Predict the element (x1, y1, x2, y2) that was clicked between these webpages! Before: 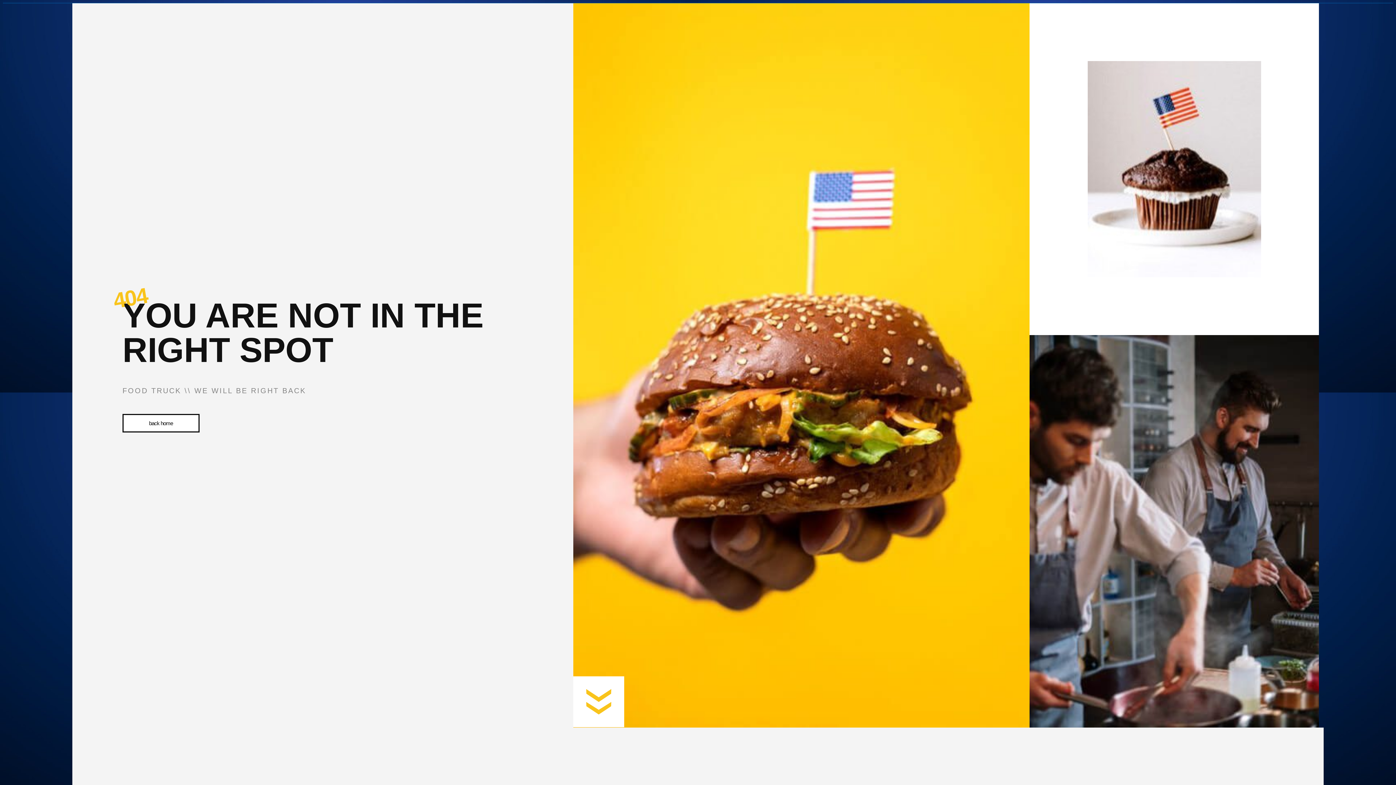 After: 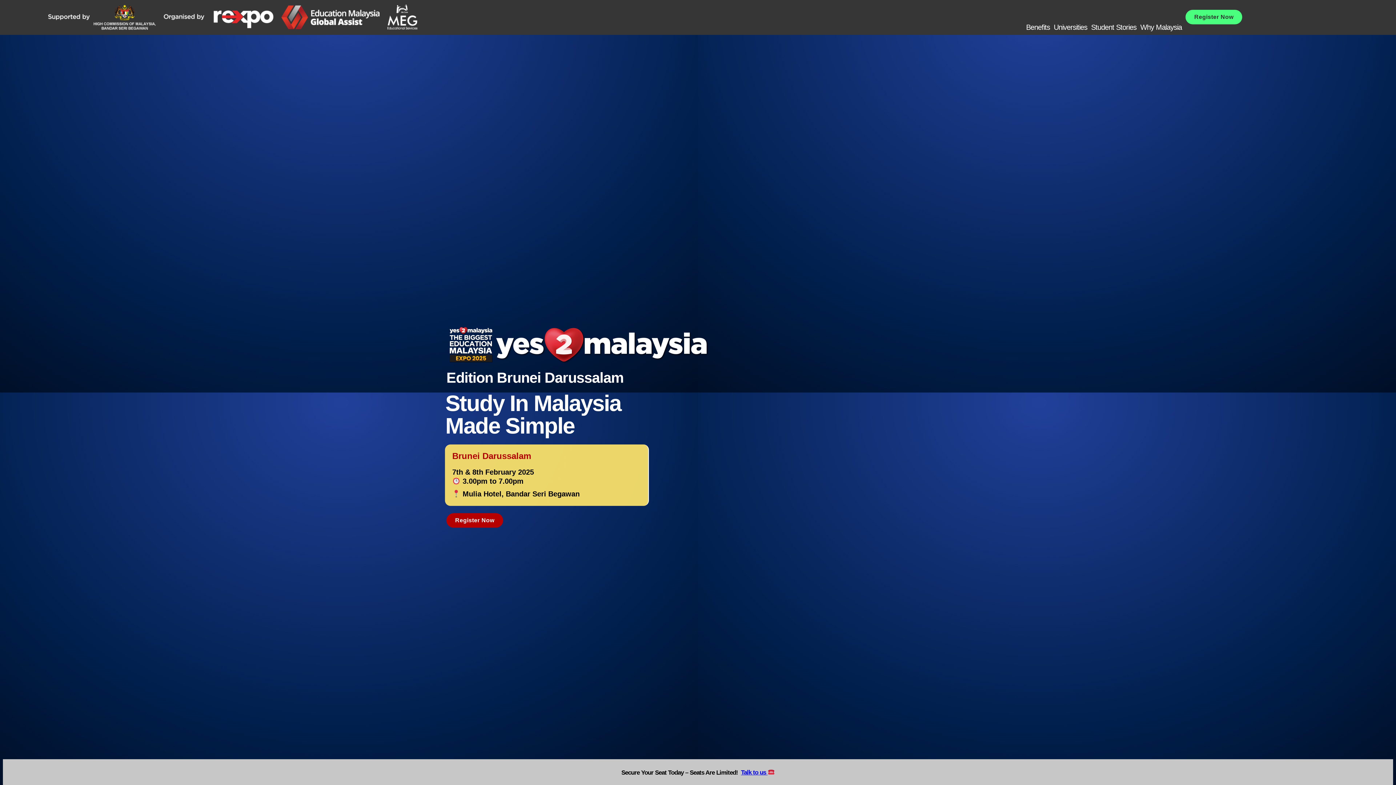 Action: bbox: (122, 414, 199, 432) label: back home